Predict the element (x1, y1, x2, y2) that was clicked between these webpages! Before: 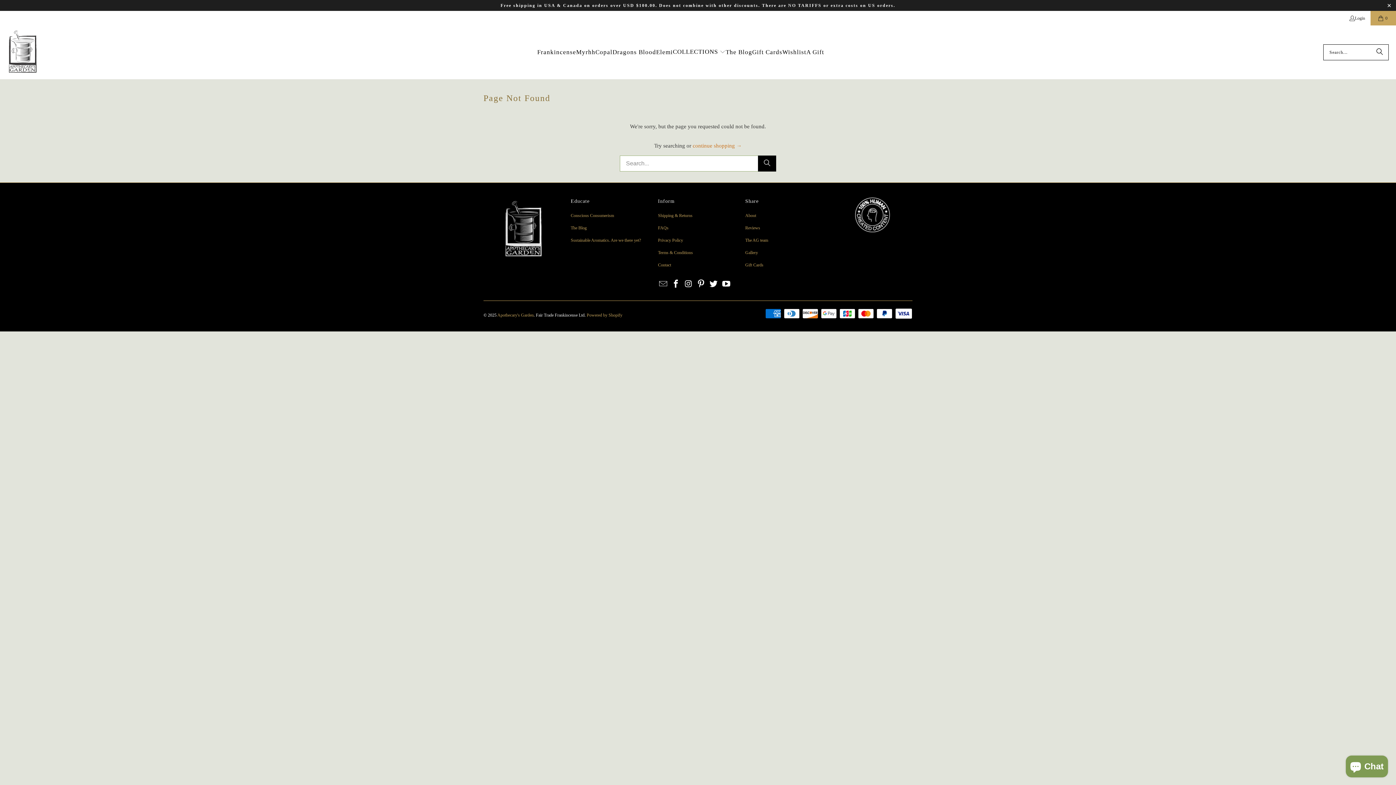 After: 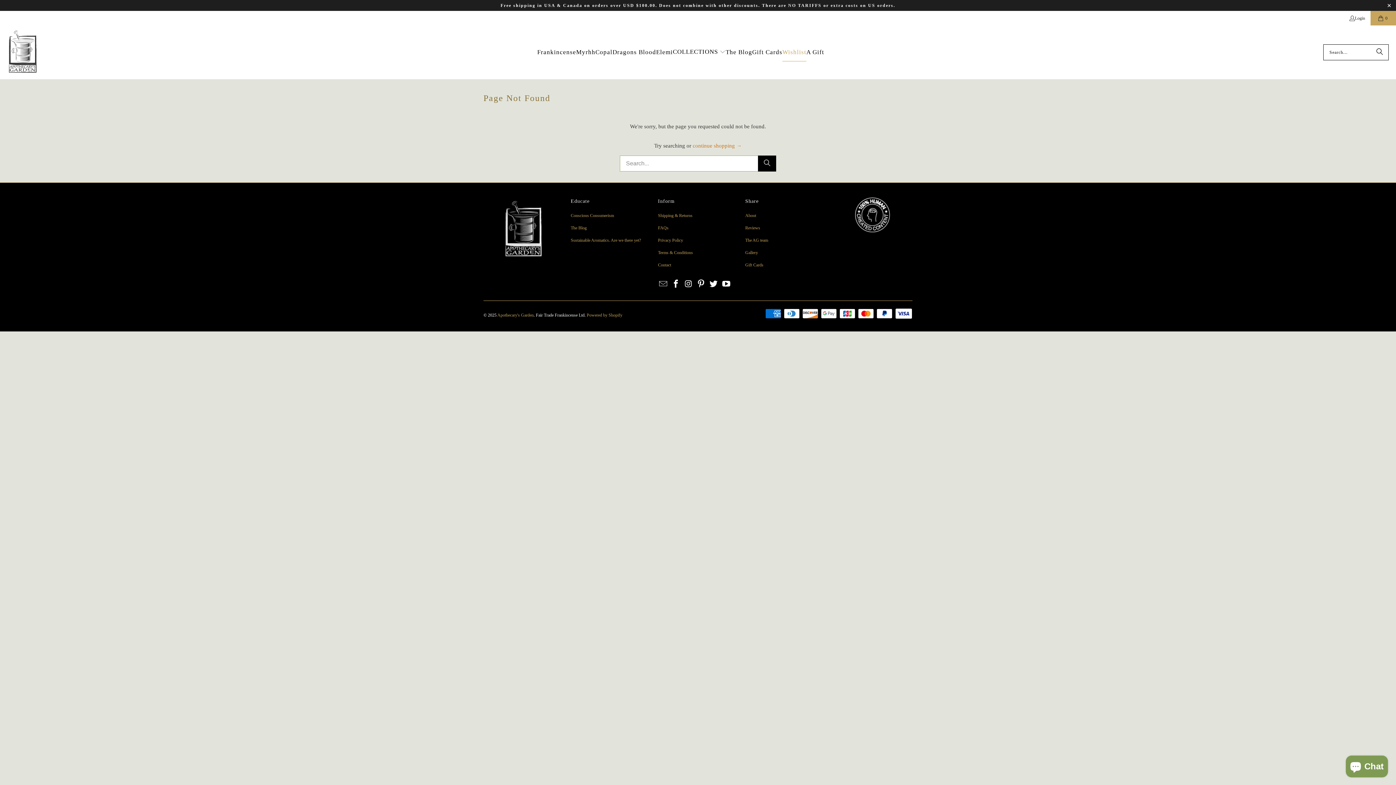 Action: bbox: (782, 43, 806, 61) label: Wishlist